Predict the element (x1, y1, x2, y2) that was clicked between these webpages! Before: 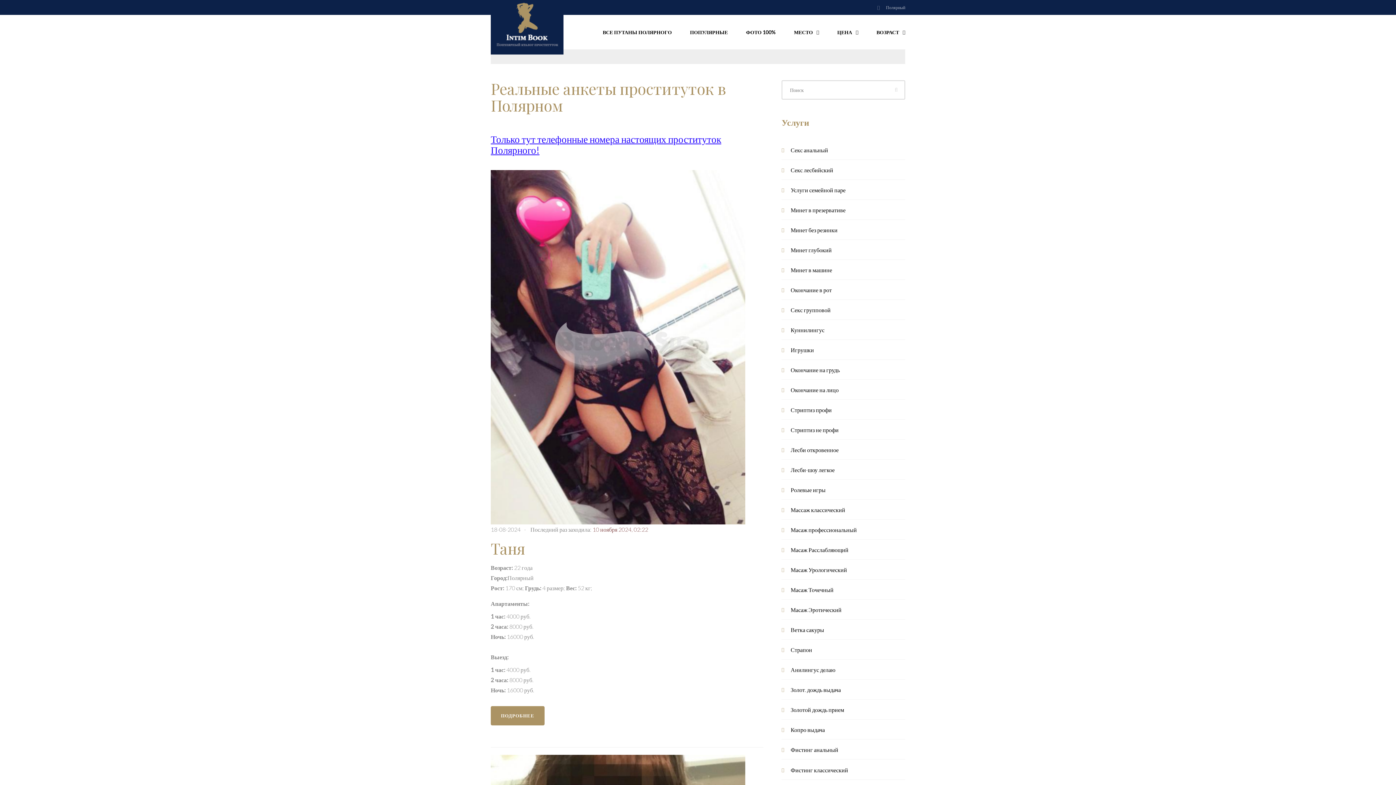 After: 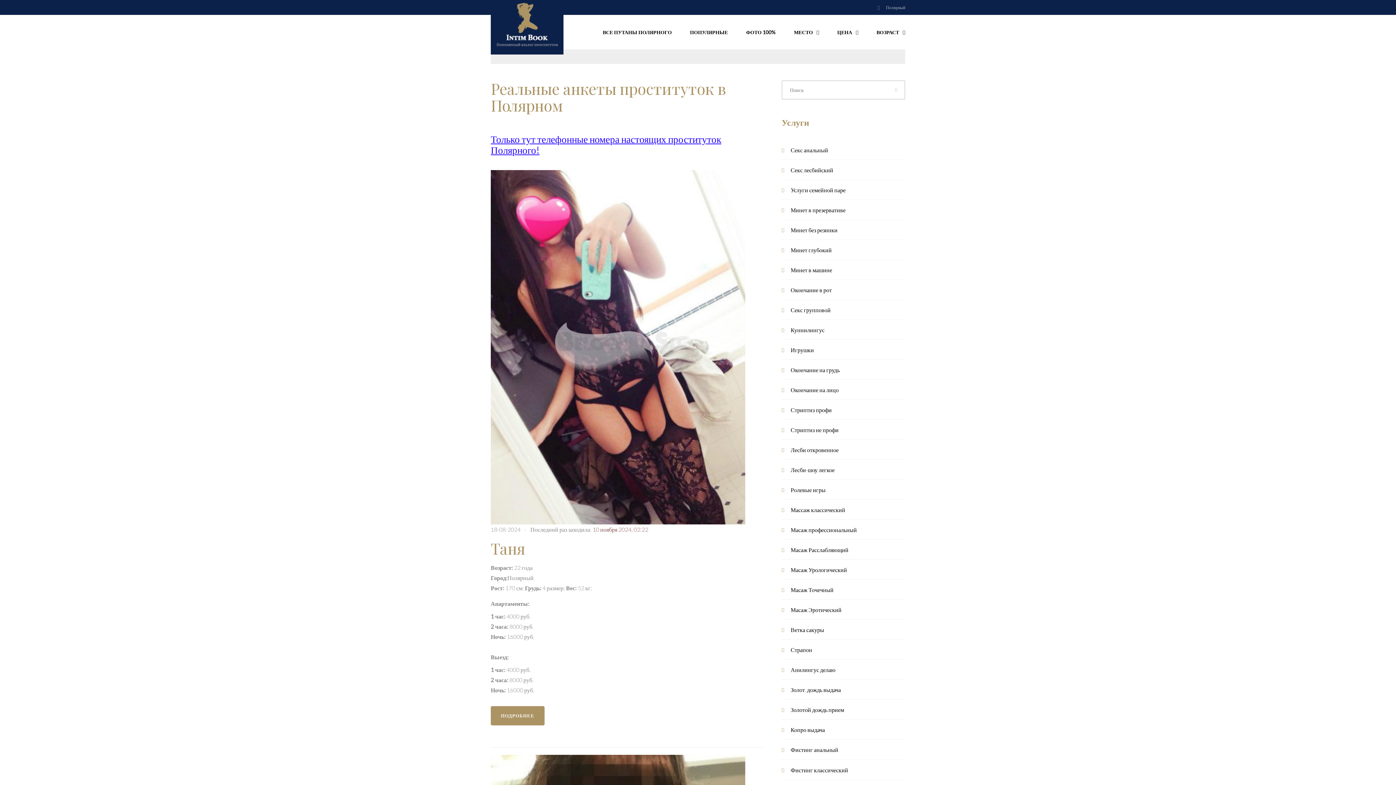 Action: label: Только тут телефонные номера настоящих проституток Полярного! bbox: (490, 133, 721, 156)